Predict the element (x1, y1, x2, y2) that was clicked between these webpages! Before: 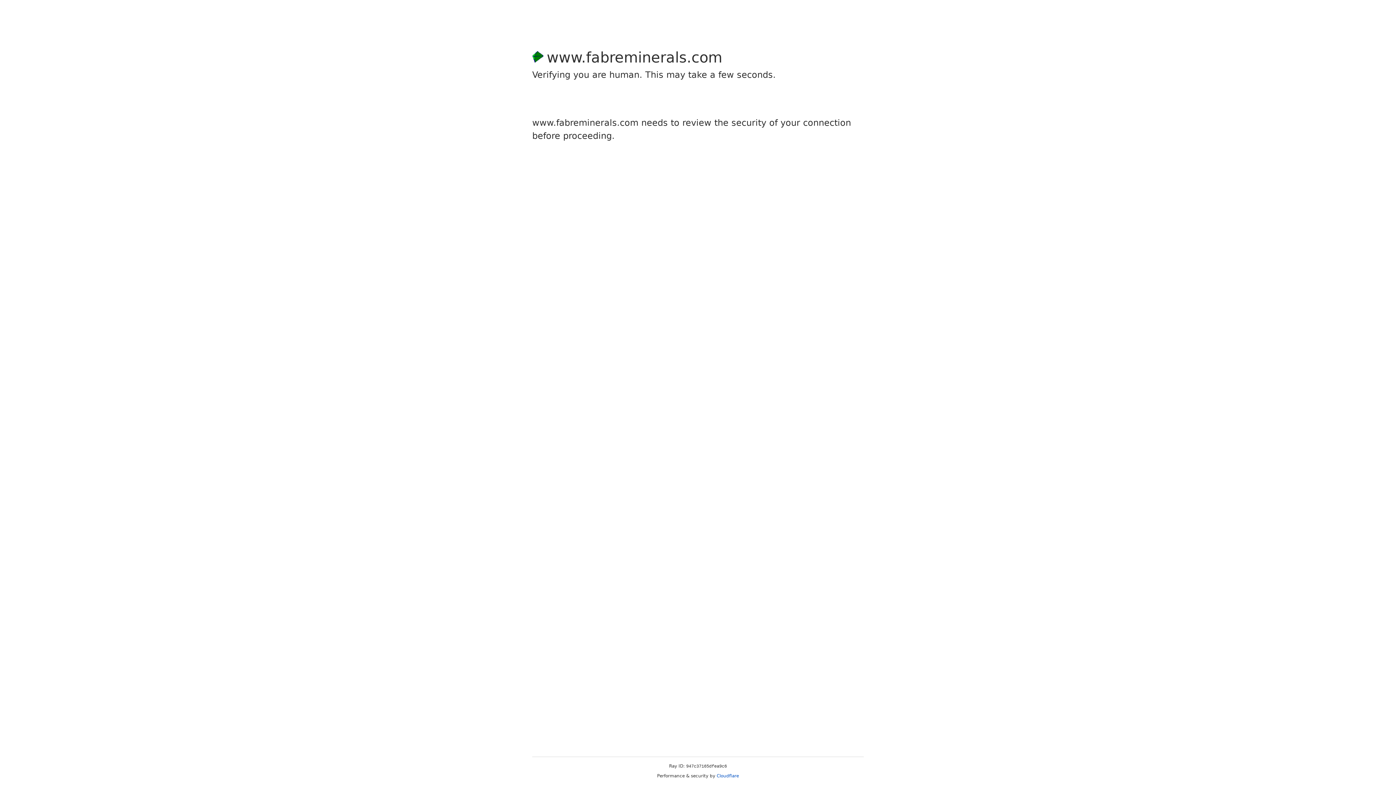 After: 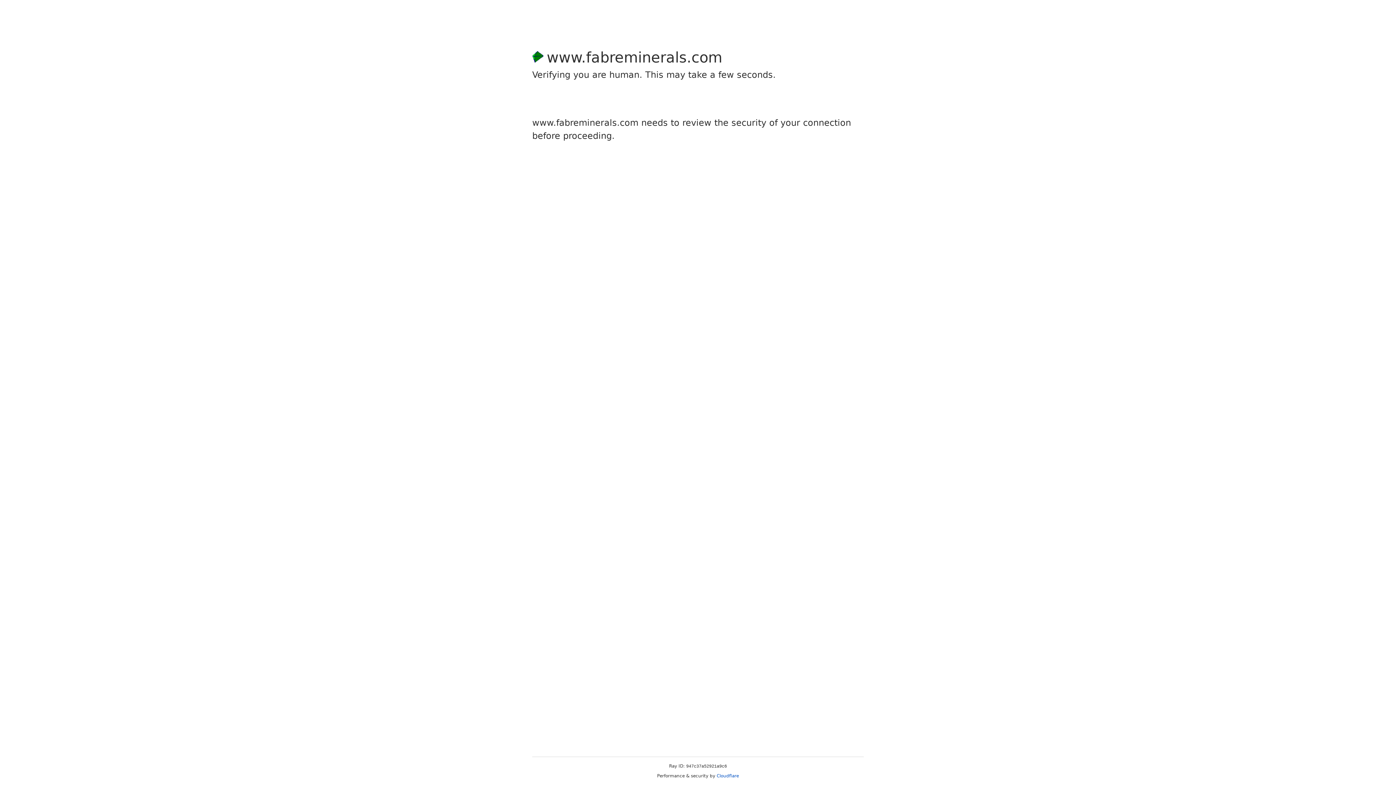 Action: label: Cloudflare bbox: (716, 773, 739, 778)